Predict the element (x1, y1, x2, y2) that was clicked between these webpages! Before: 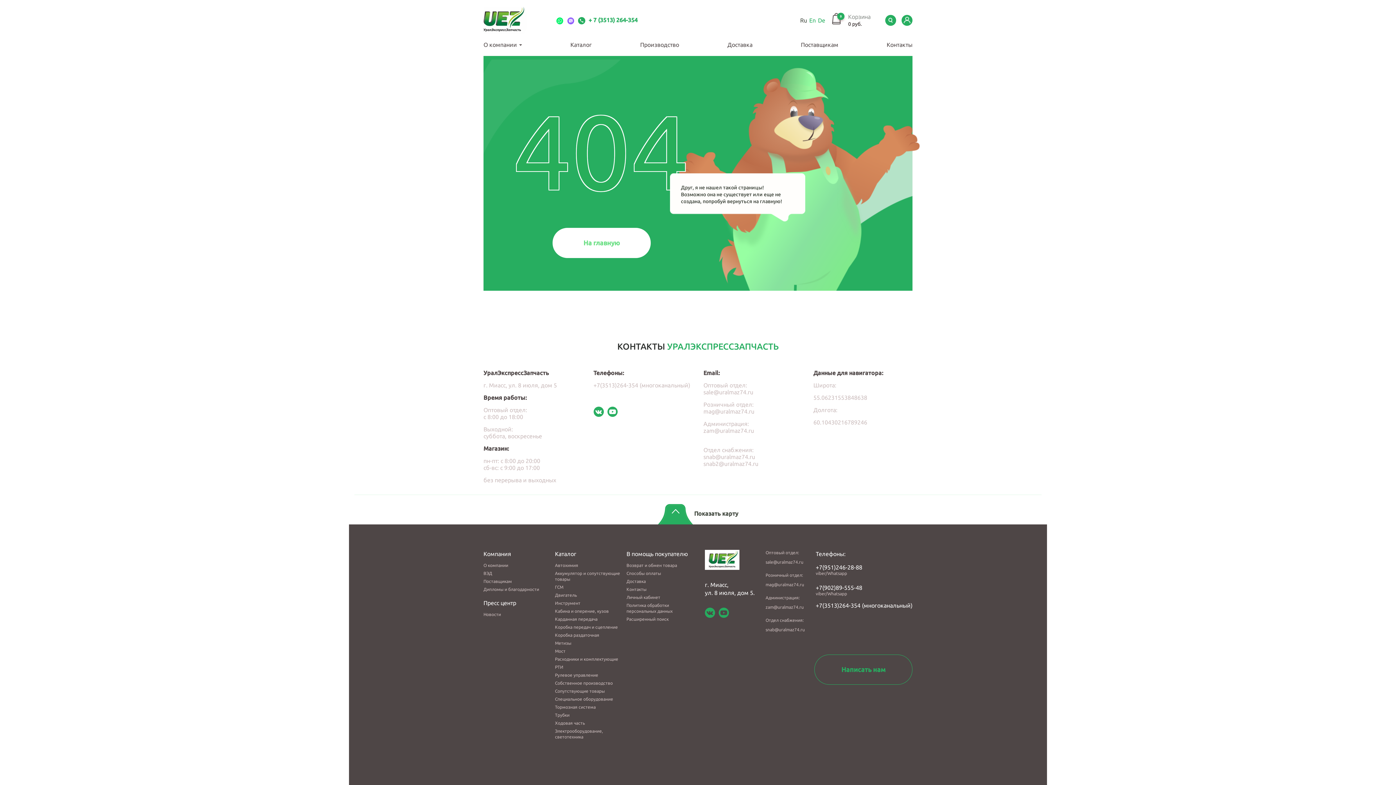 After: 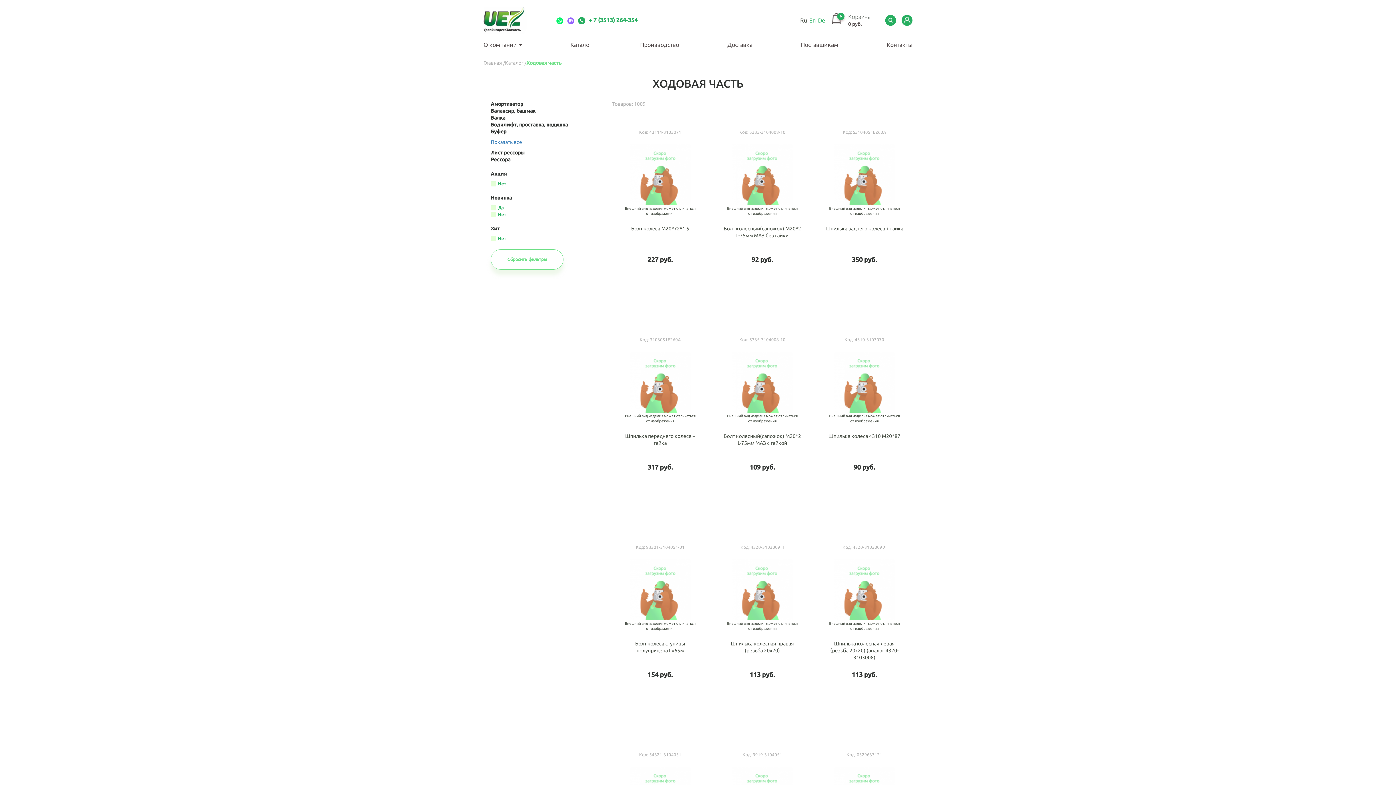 Action: label: Ходовая часть bbox: (555, 719, 620, 727)